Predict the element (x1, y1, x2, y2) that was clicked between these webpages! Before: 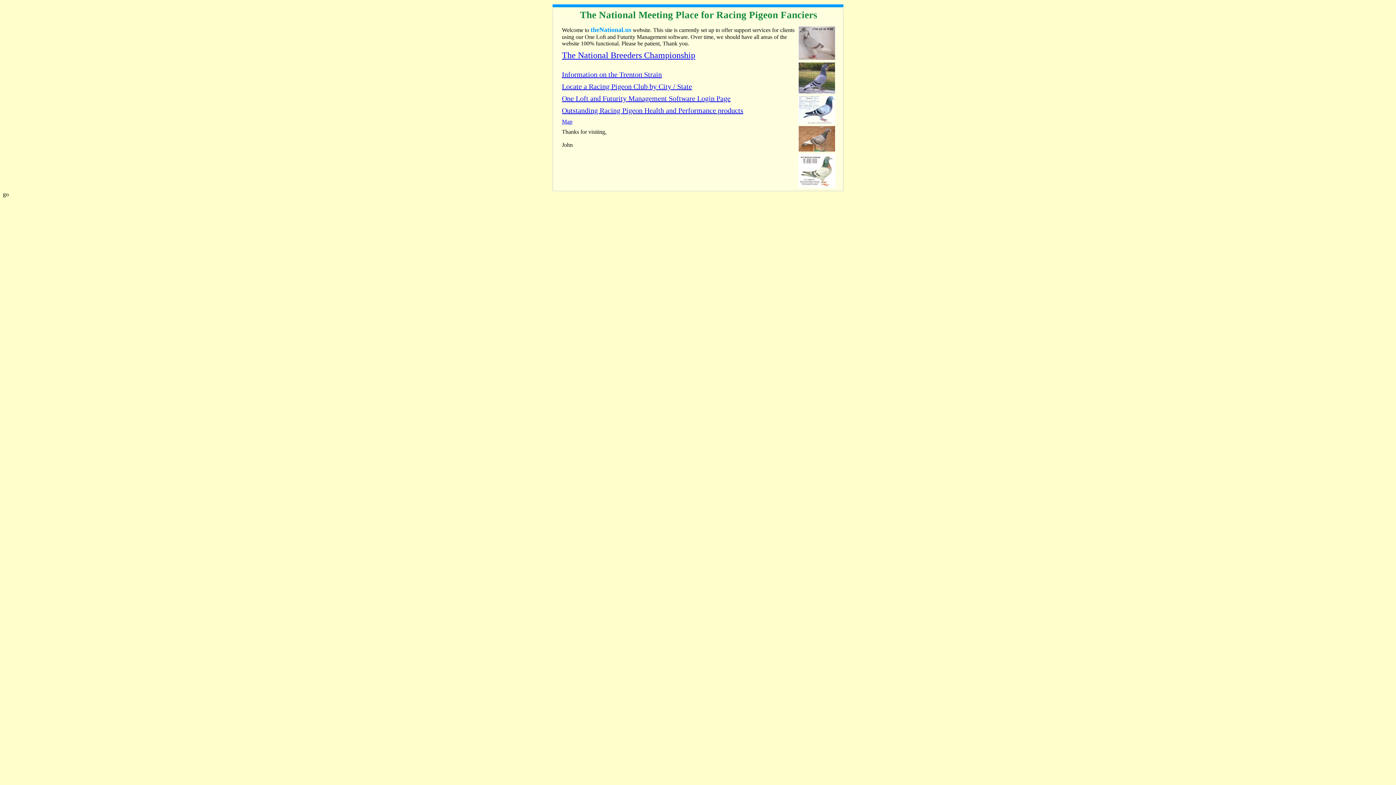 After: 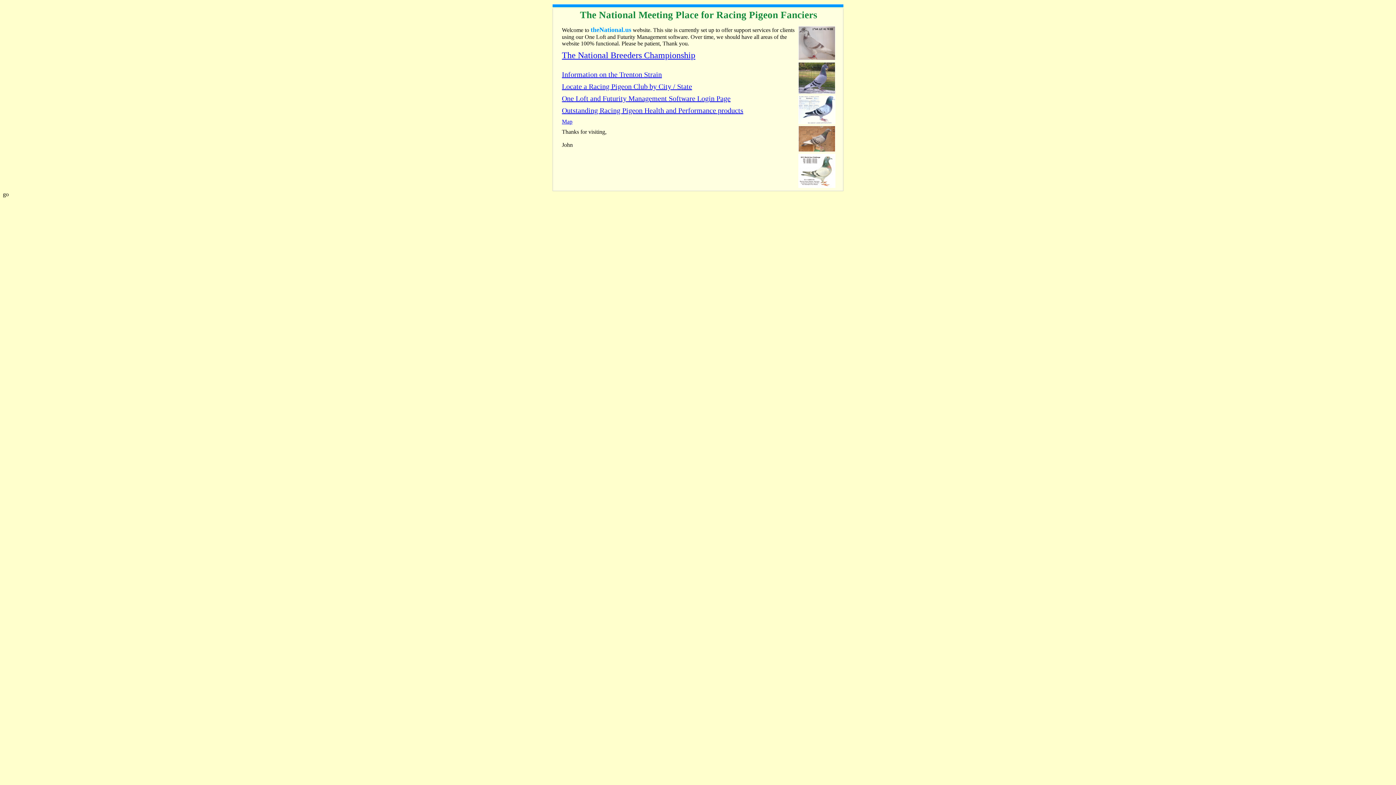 Action: bbox: (562, 70, 662, 78) label: Information on the Trenton Strain